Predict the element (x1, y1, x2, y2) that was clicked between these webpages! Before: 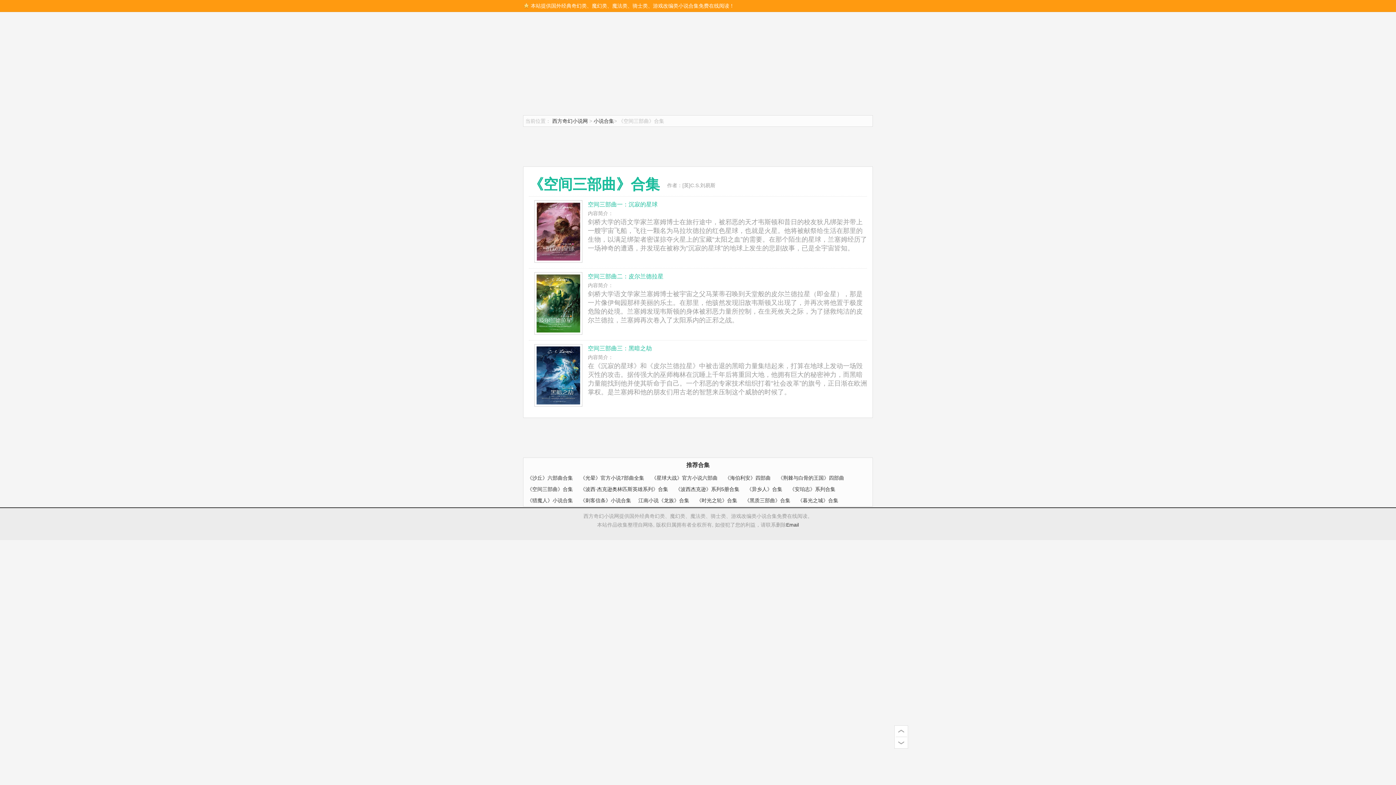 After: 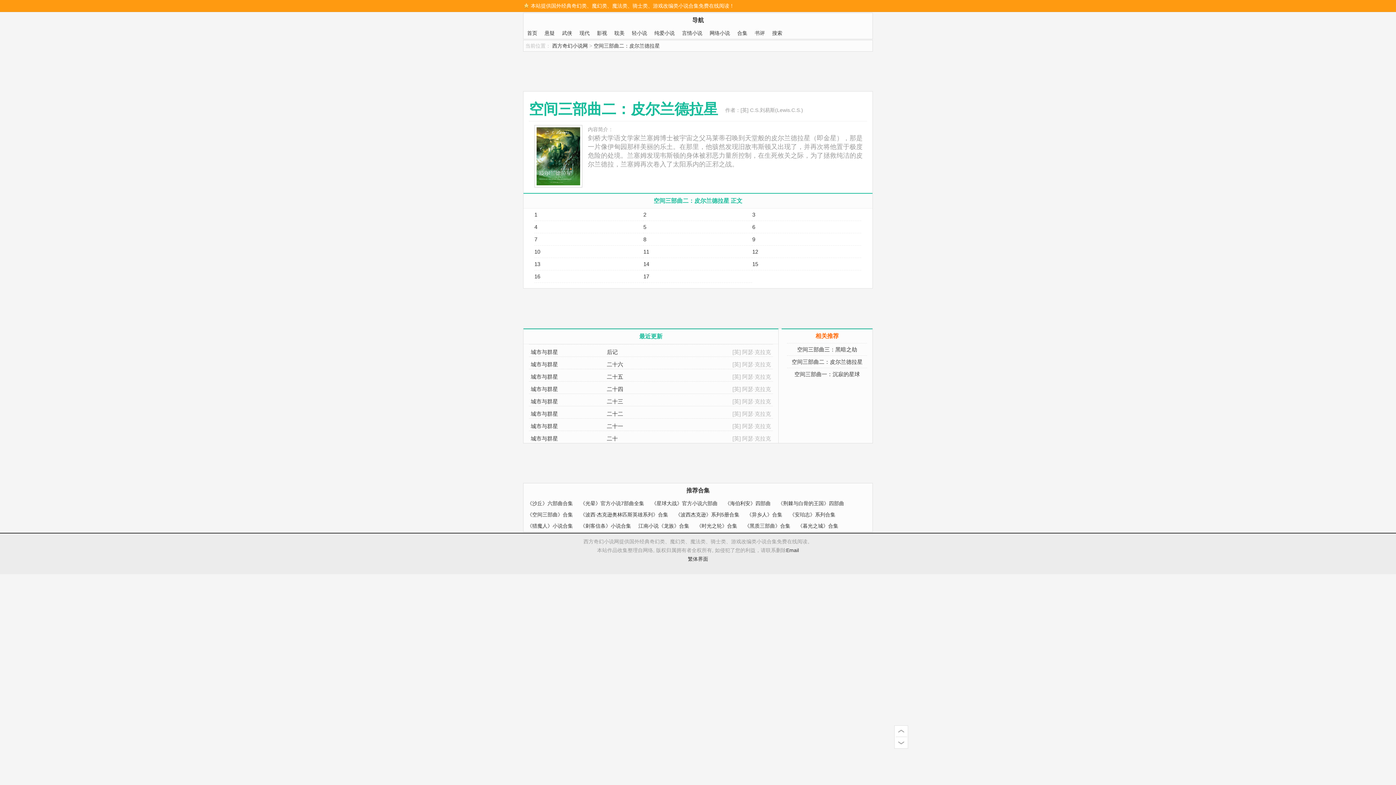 Action: bbox: (536, 326, 580, 334)